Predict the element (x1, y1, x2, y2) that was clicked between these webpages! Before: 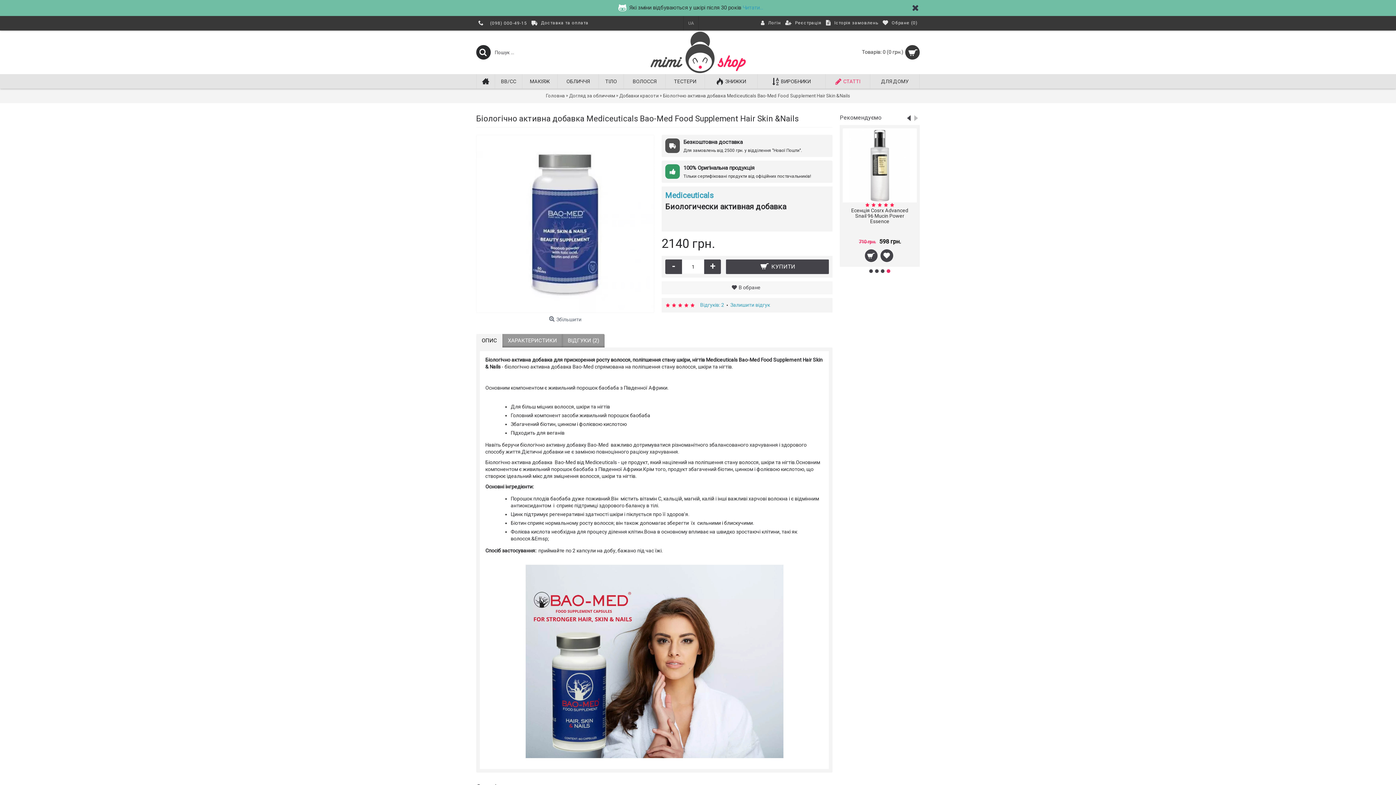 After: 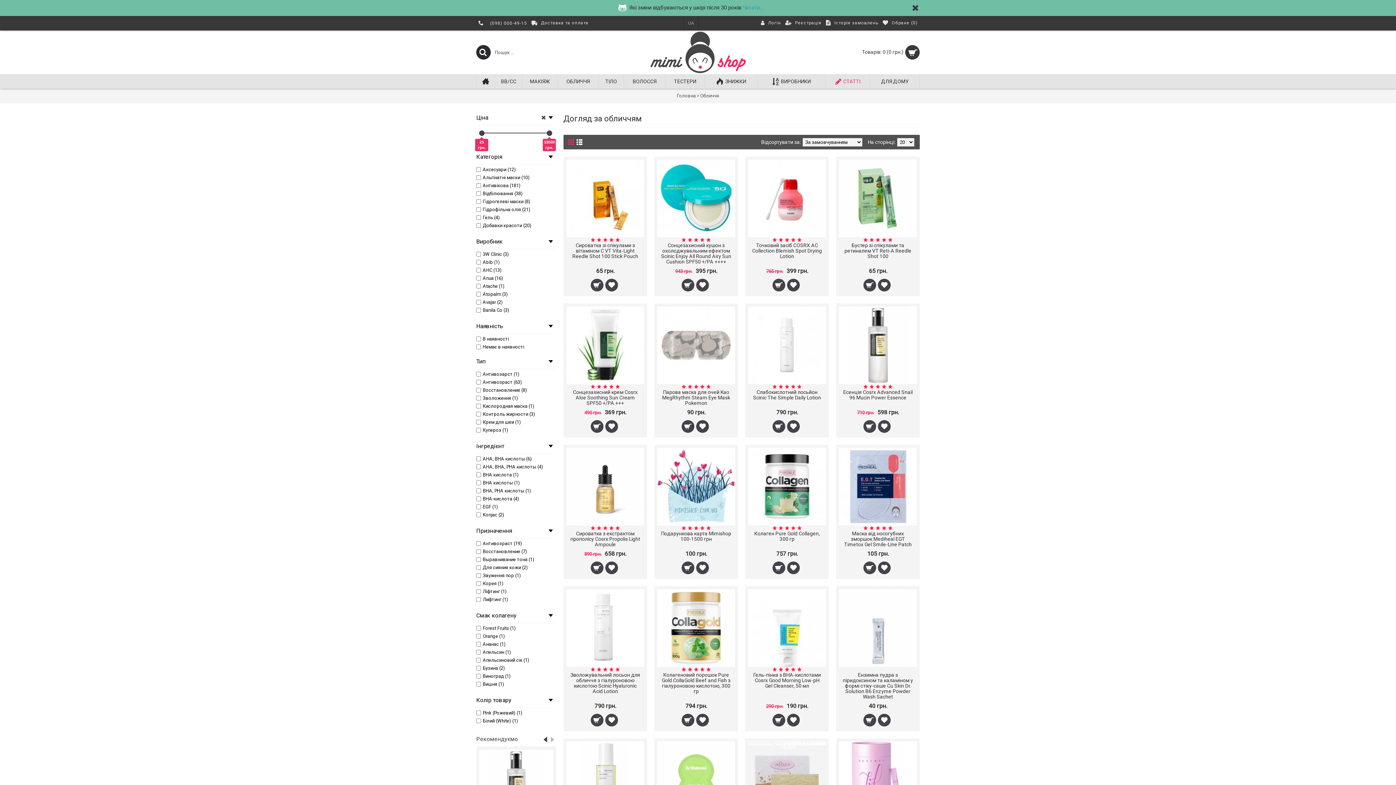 Action: label: ОБЛИЧЧЯ bbox: (557, 74, 598, 88)